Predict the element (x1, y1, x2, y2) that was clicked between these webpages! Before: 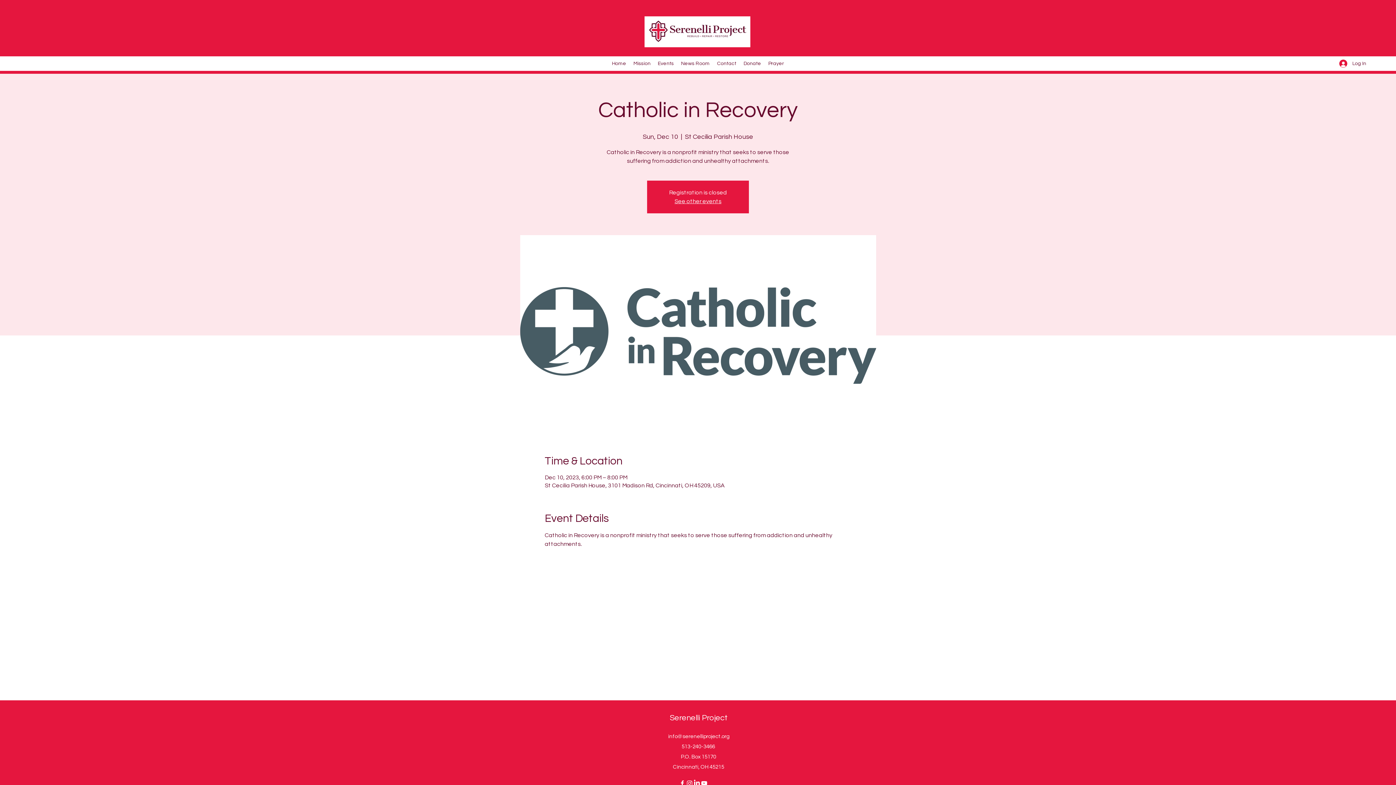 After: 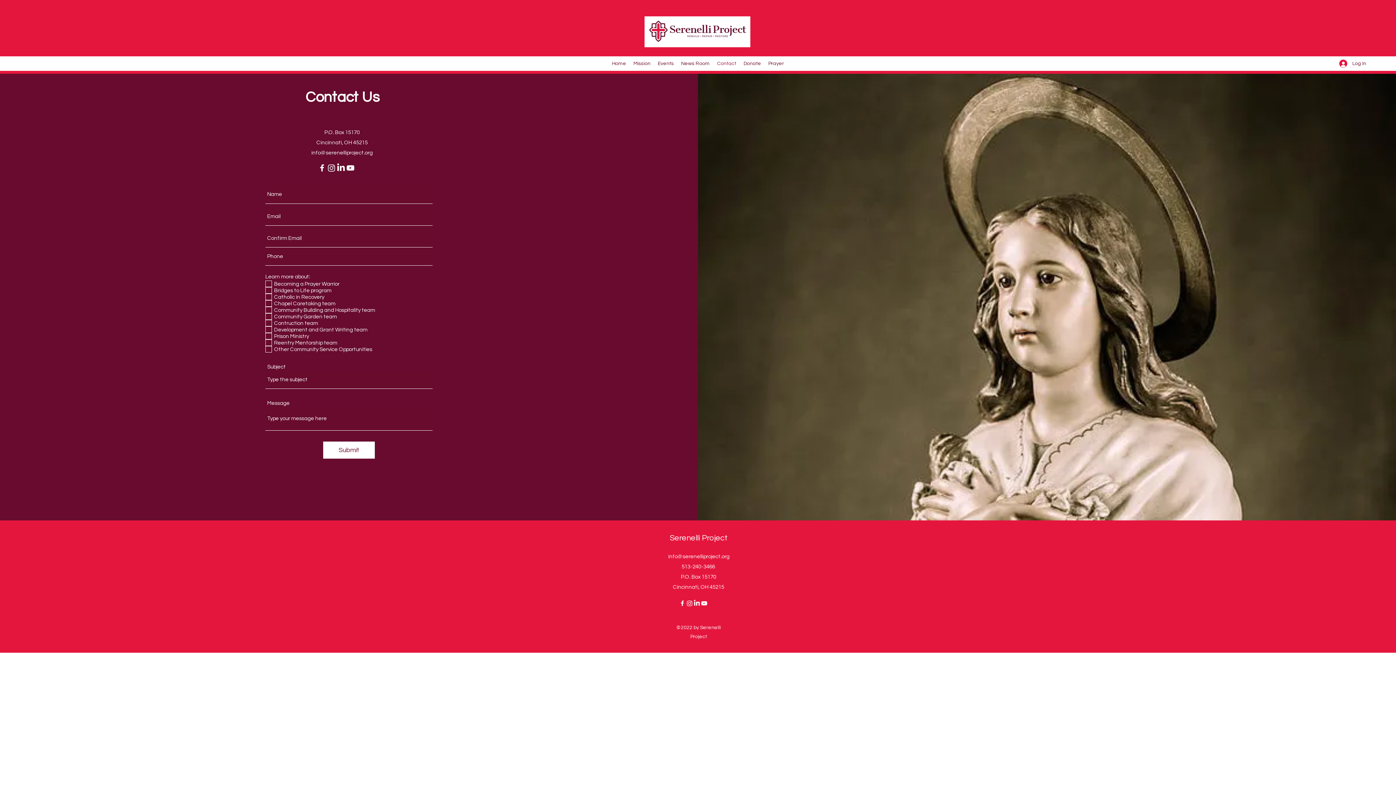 Action: label: Contact bbox: (713, 58, 740, 69)